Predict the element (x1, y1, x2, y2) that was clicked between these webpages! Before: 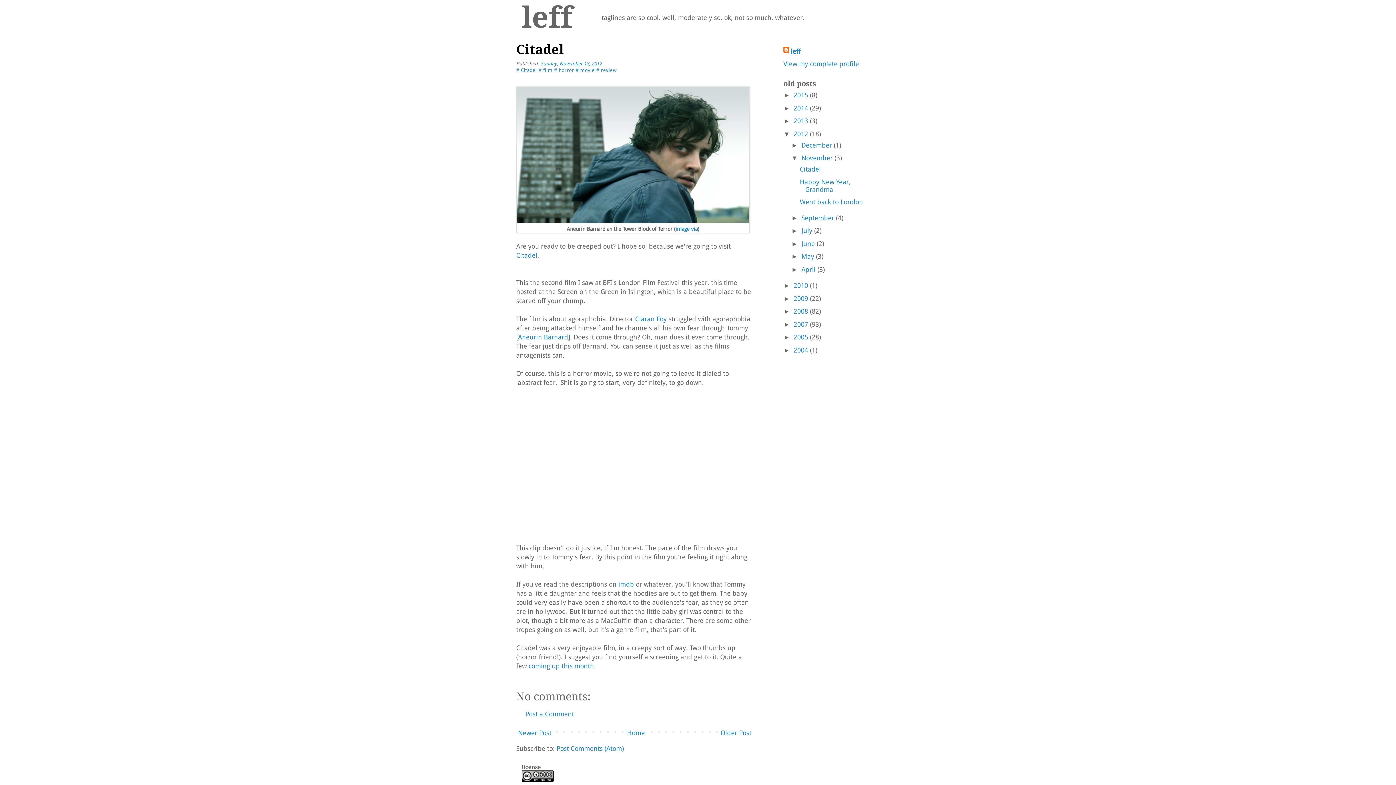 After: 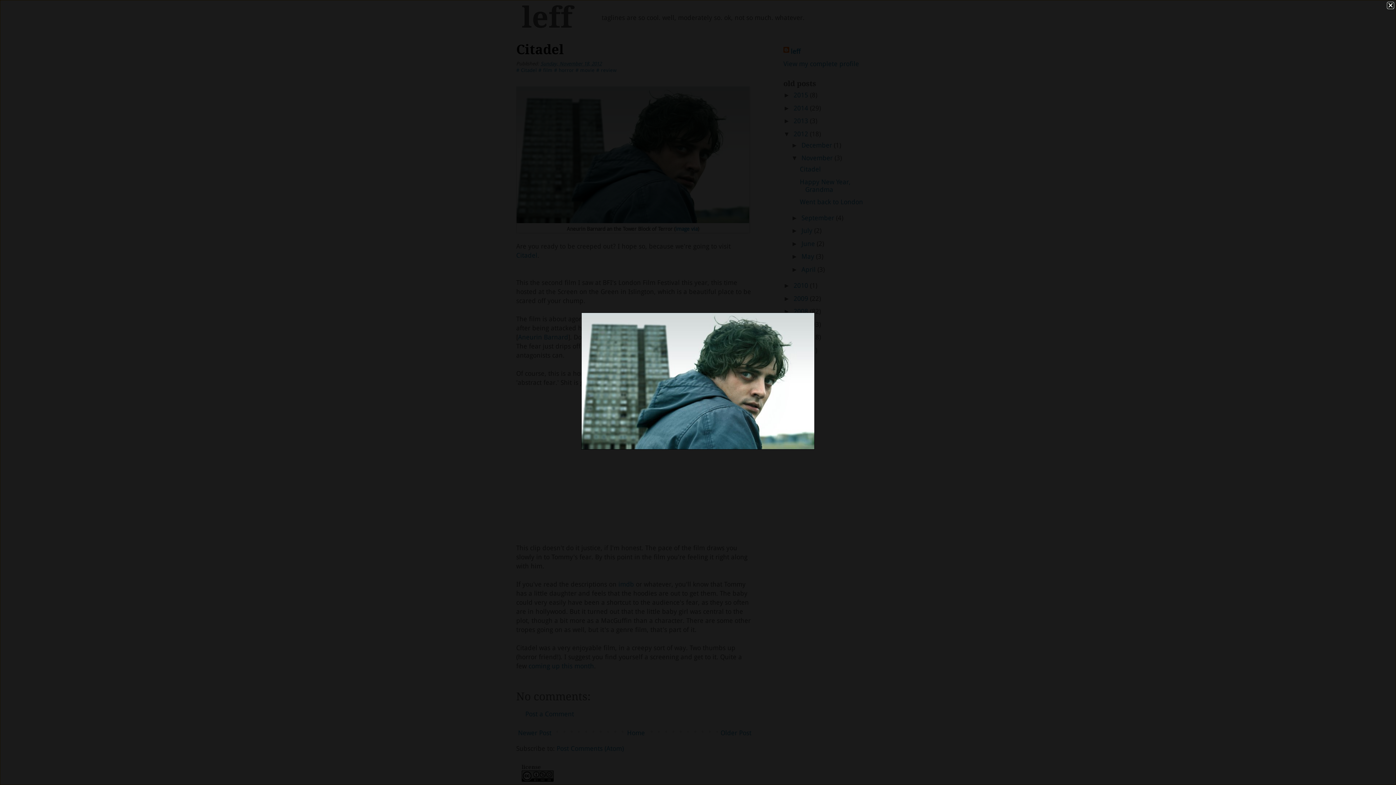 Action: bbox: (516, 217, 749, 224)